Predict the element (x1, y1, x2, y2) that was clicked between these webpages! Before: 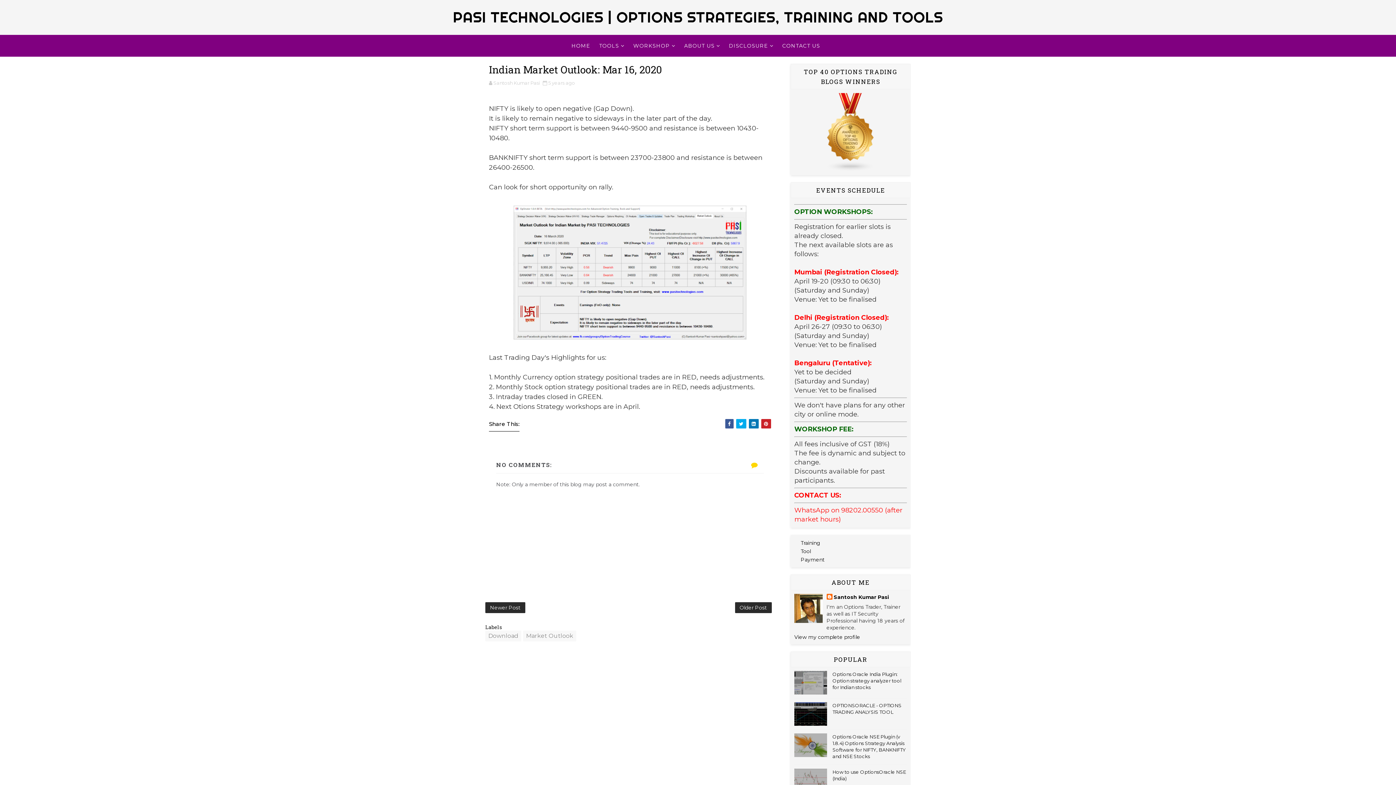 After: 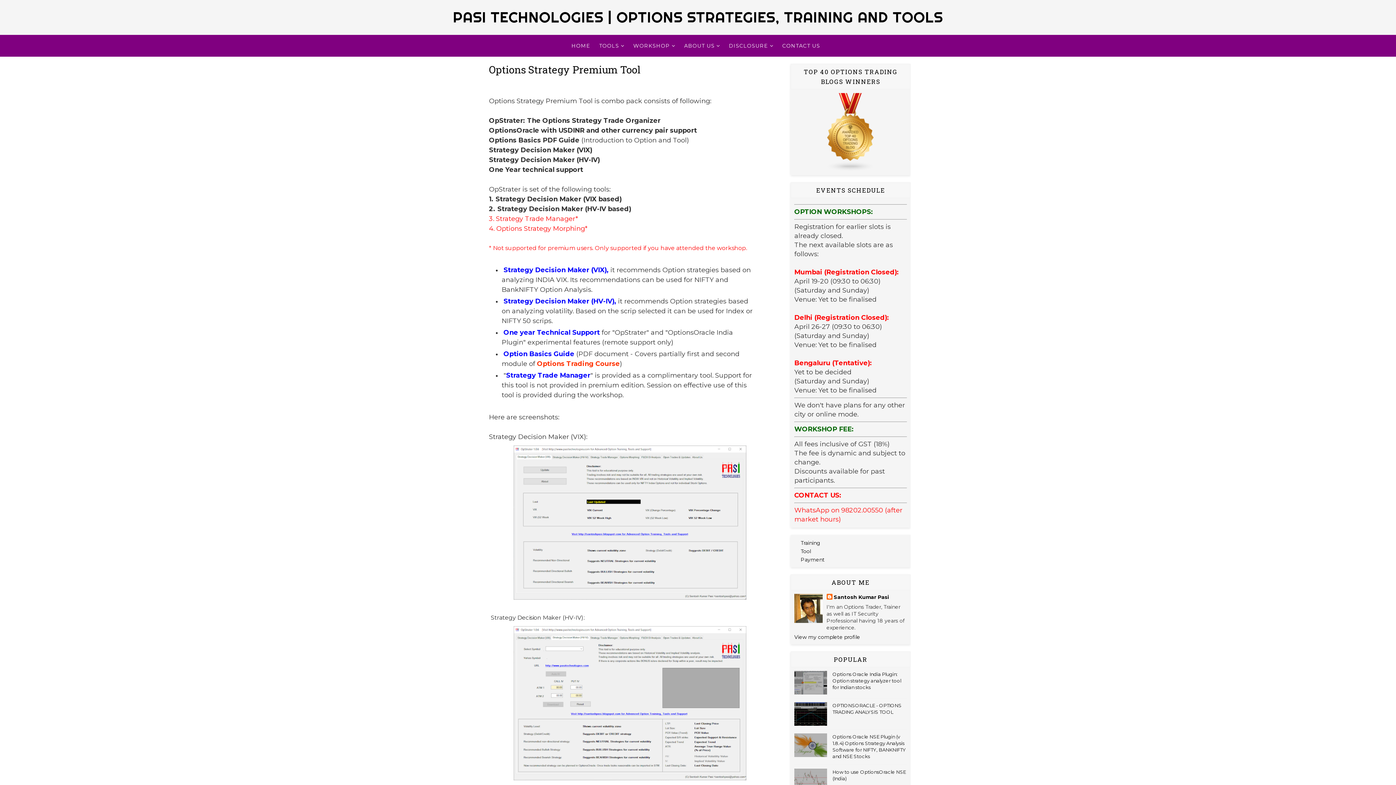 Action: bbox: (800, 548, 811, 554) label: Tool